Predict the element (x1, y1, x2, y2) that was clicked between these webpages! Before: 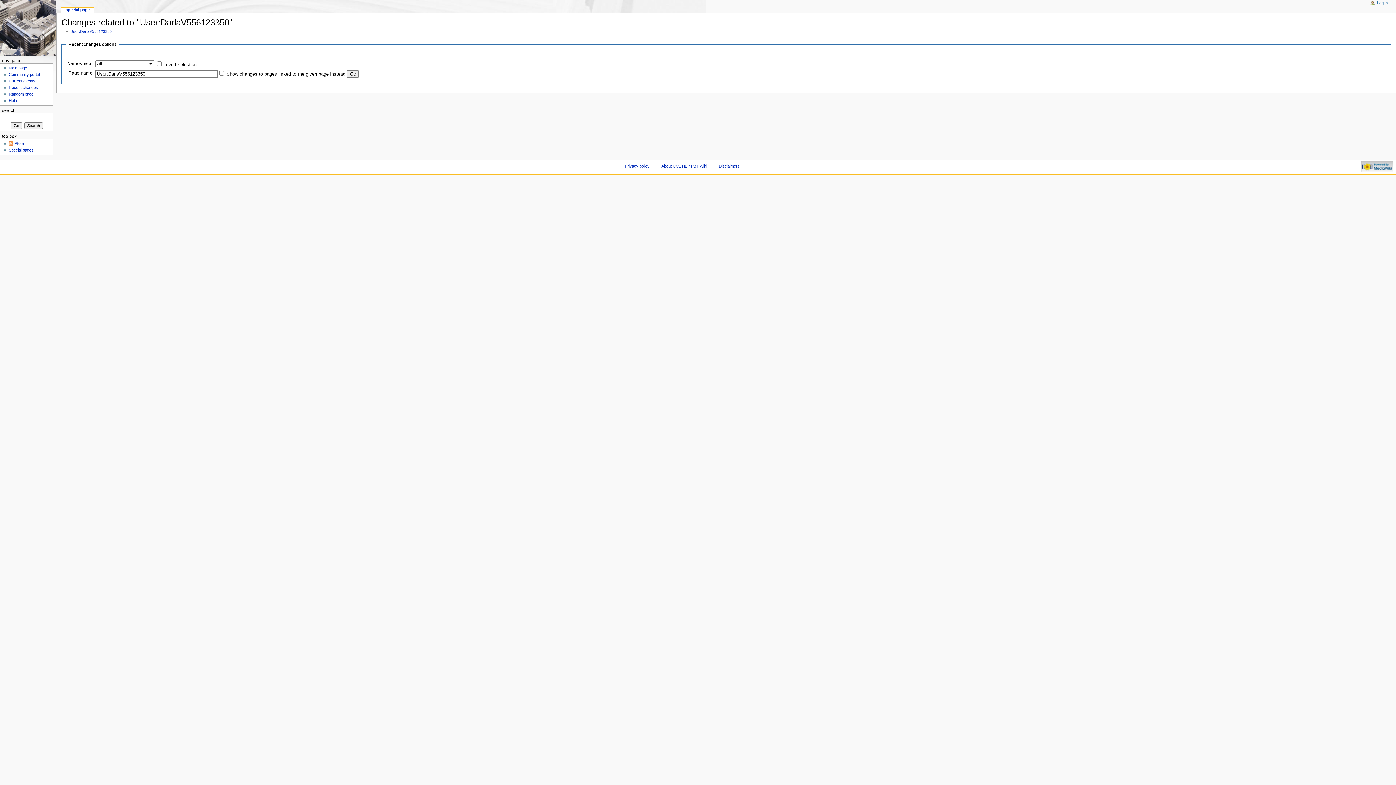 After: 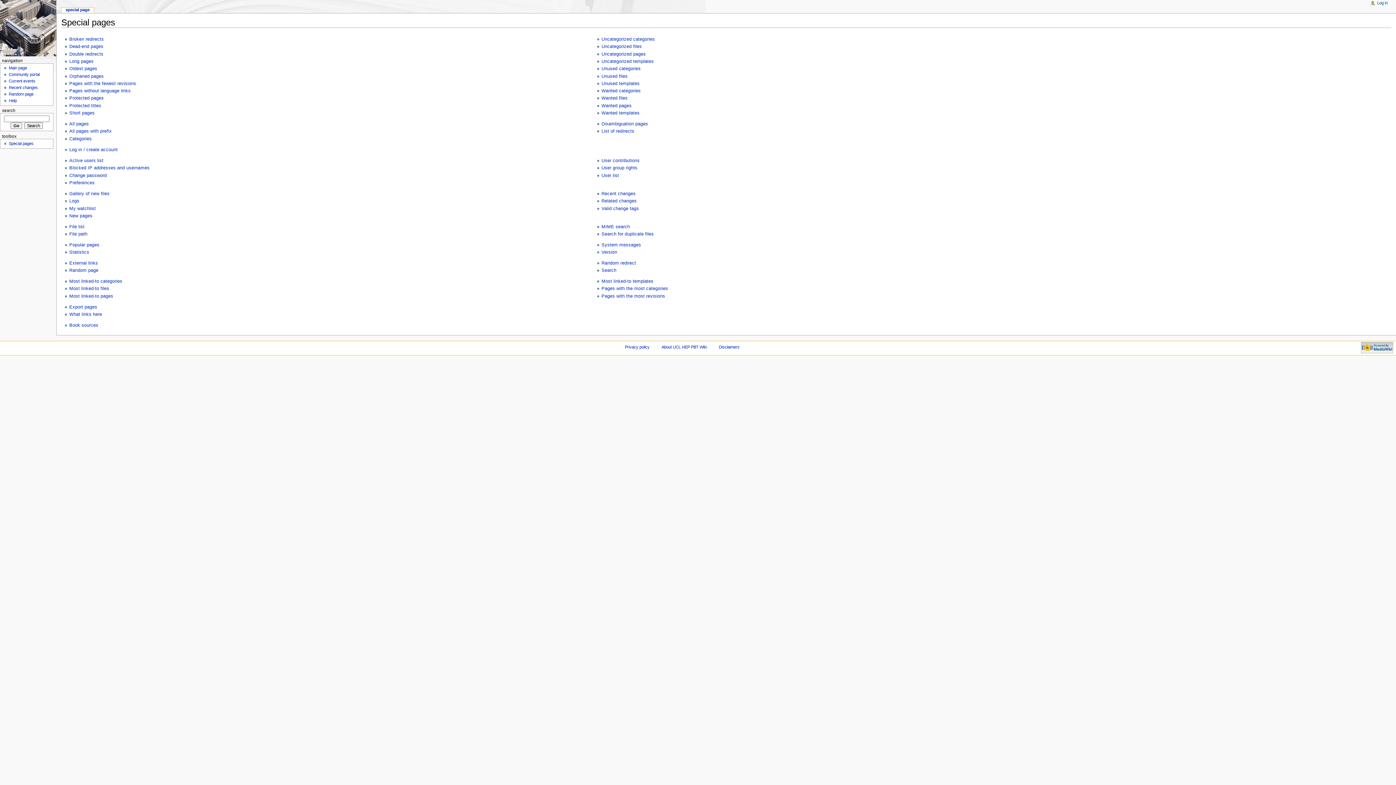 Action: bbox: (8, 148, 33, 152) label: Special pages